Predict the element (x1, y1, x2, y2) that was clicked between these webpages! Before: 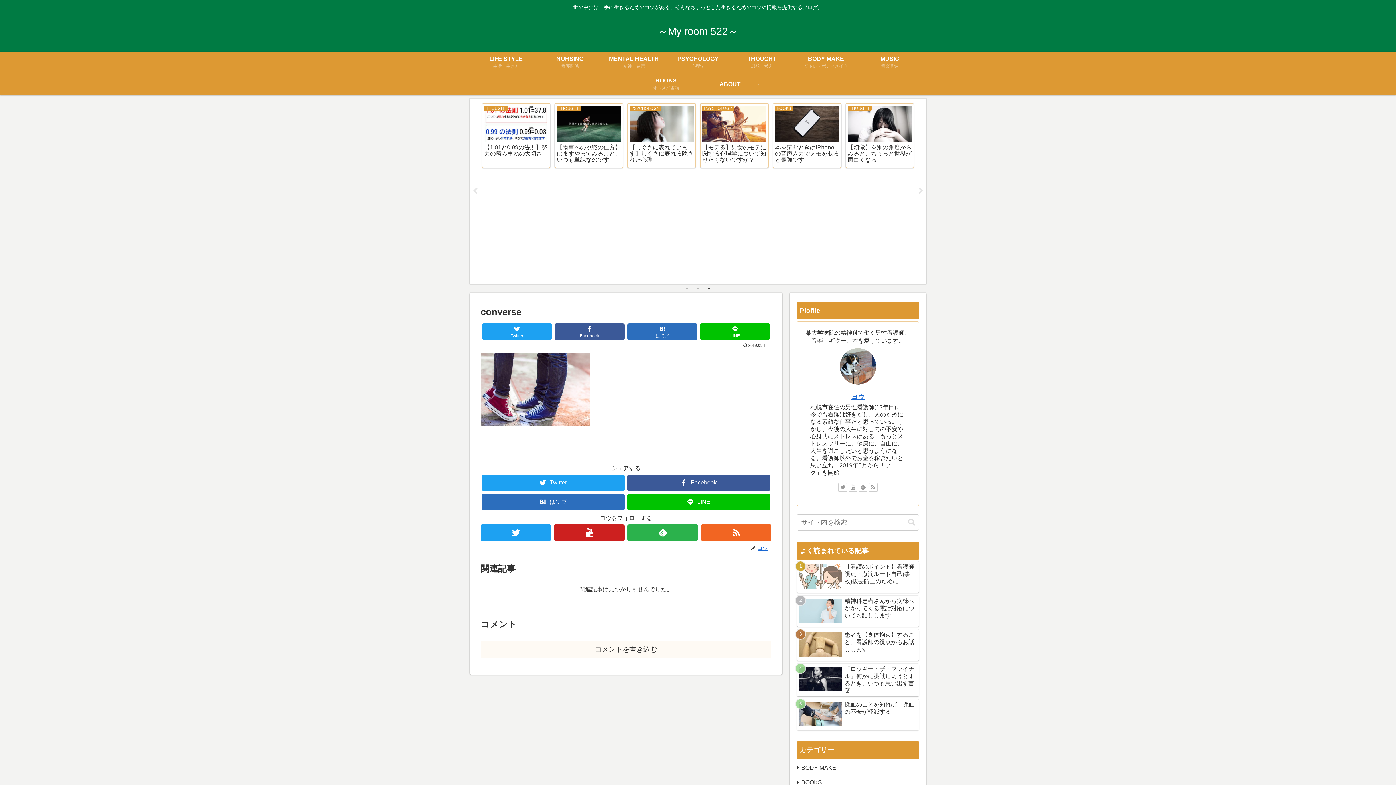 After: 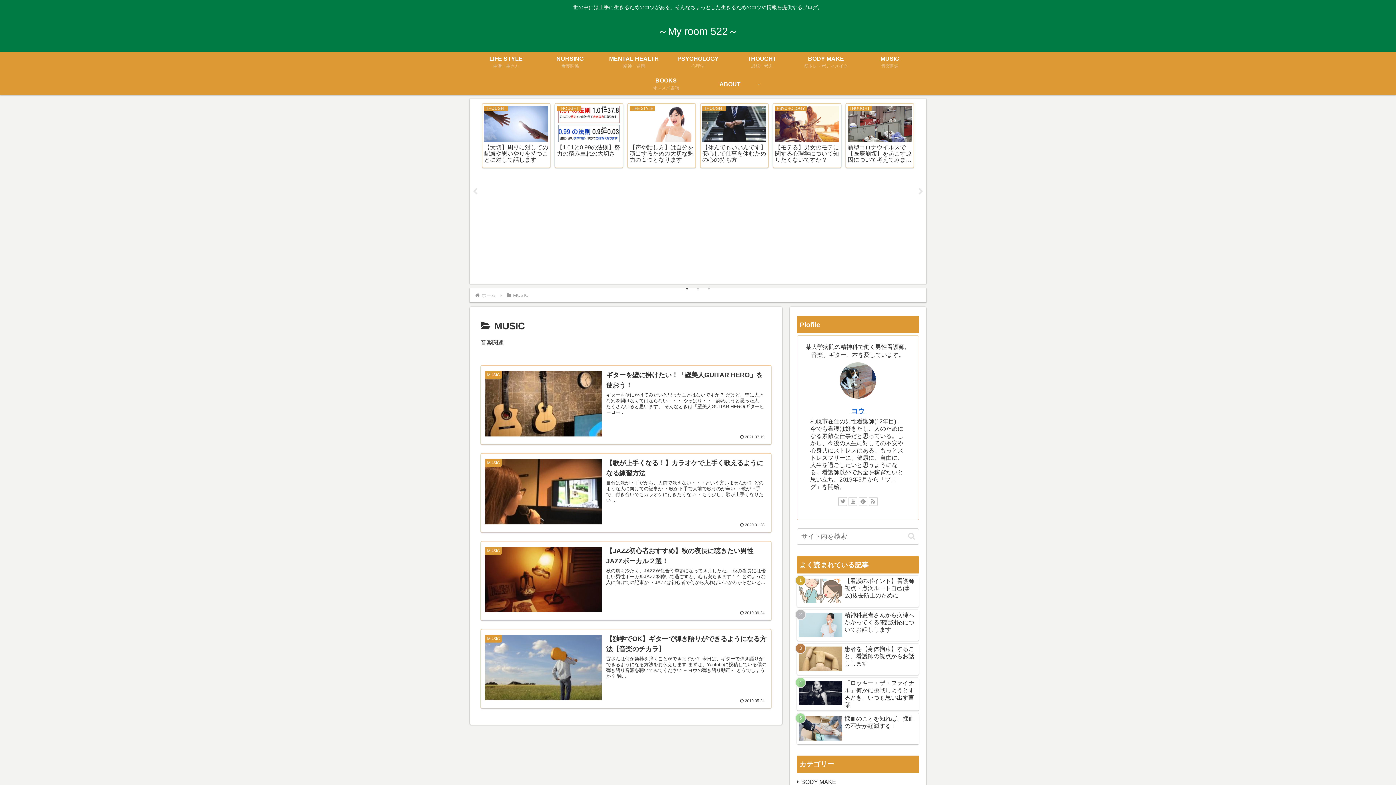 Action: label: MUSIC
音楽関連 bbox: (858, 51, 922, 73)